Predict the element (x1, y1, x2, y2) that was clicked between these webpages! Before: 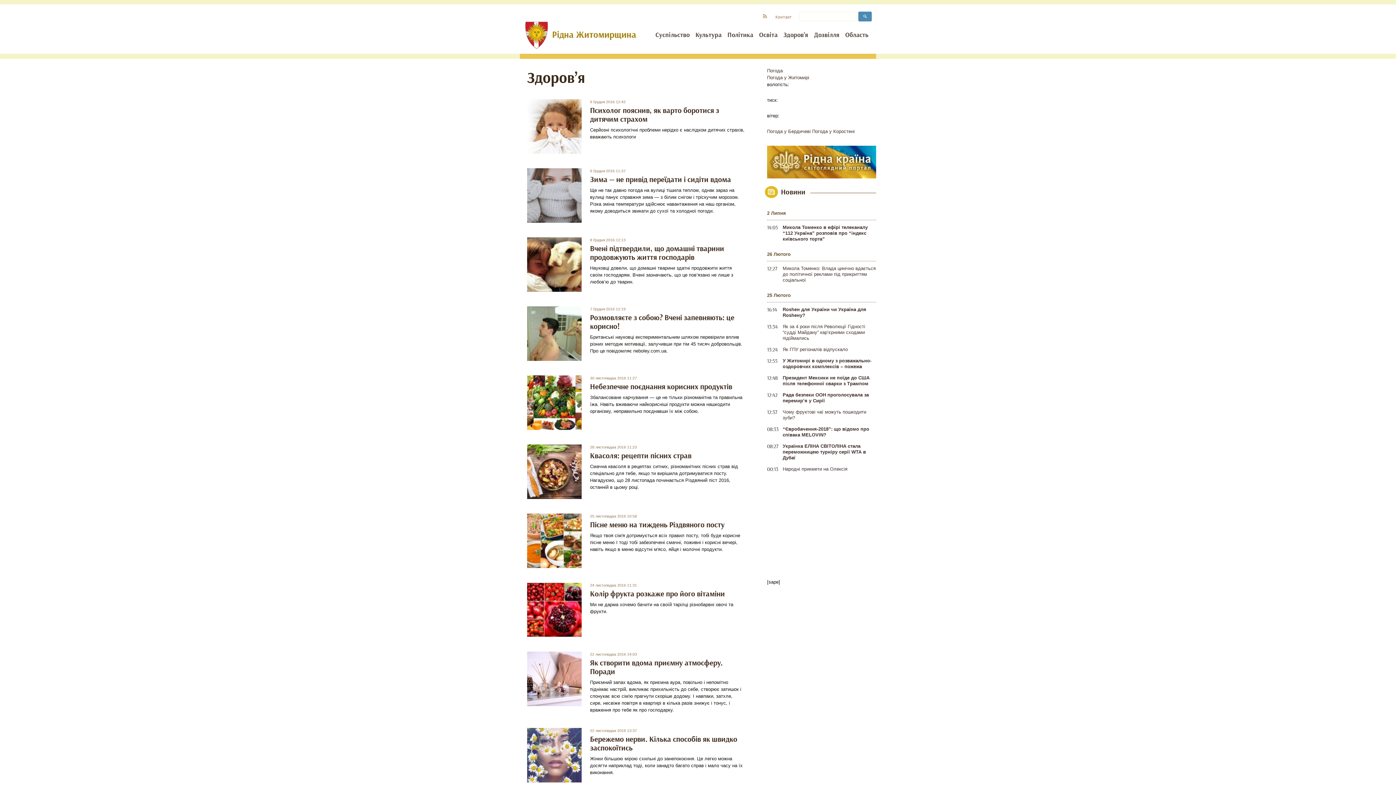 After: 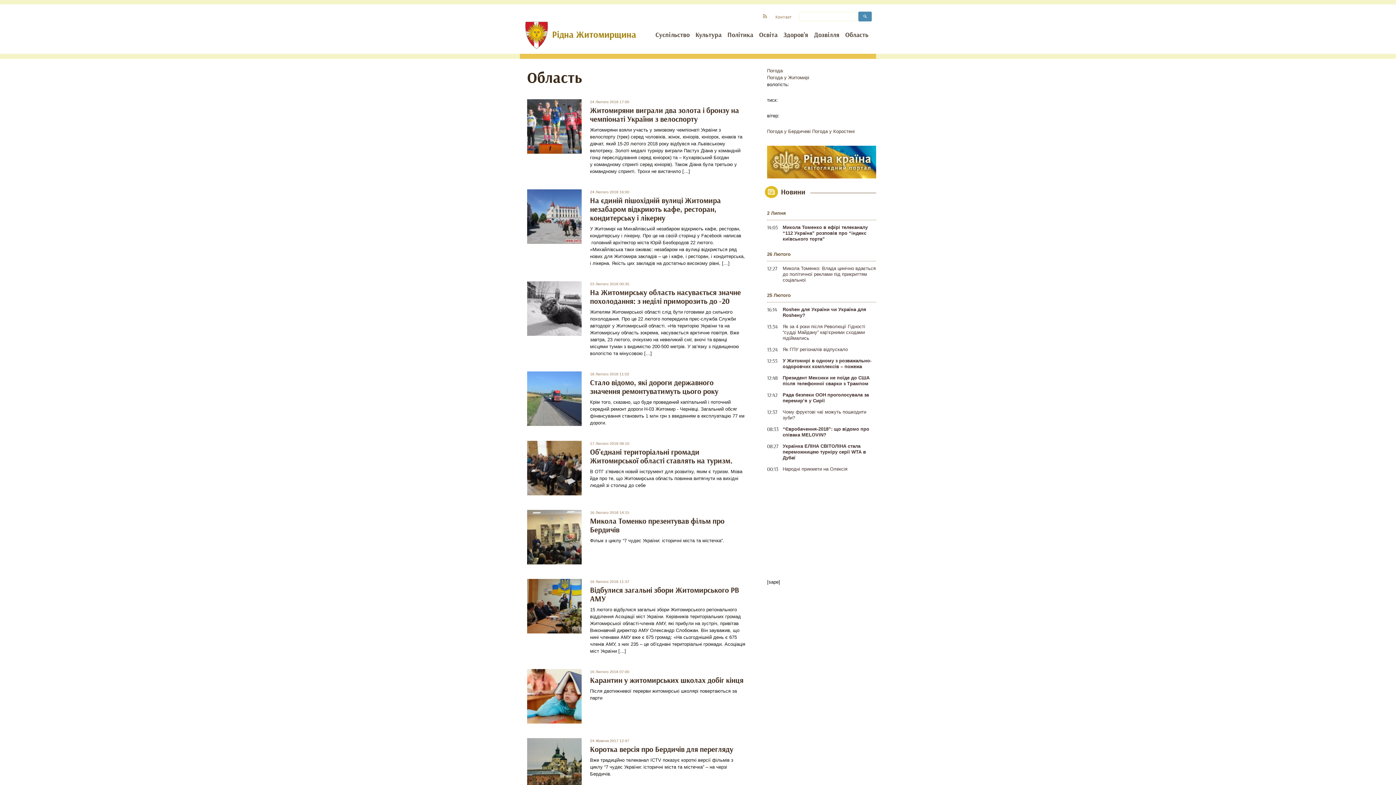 Action: label: Область bbox: (845, 30, 868, 39)